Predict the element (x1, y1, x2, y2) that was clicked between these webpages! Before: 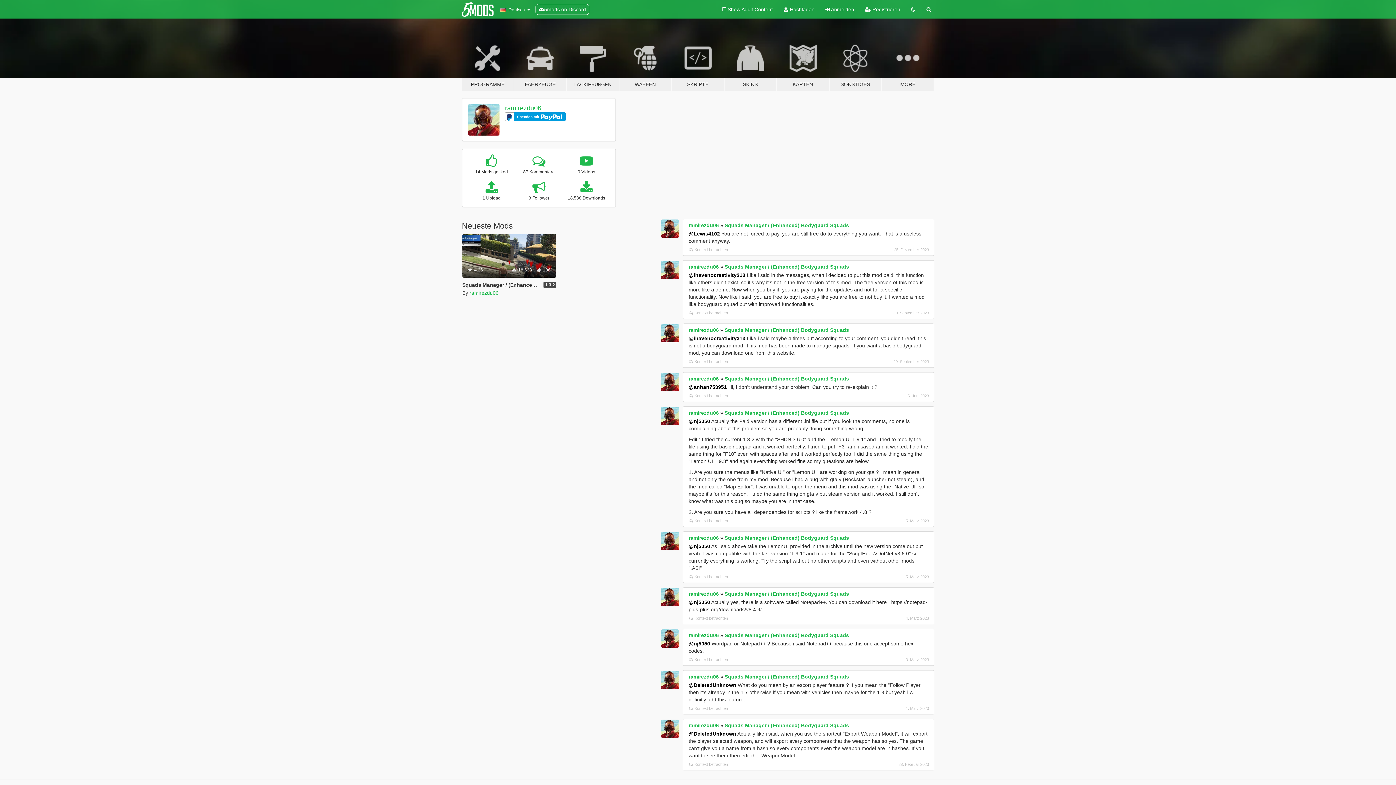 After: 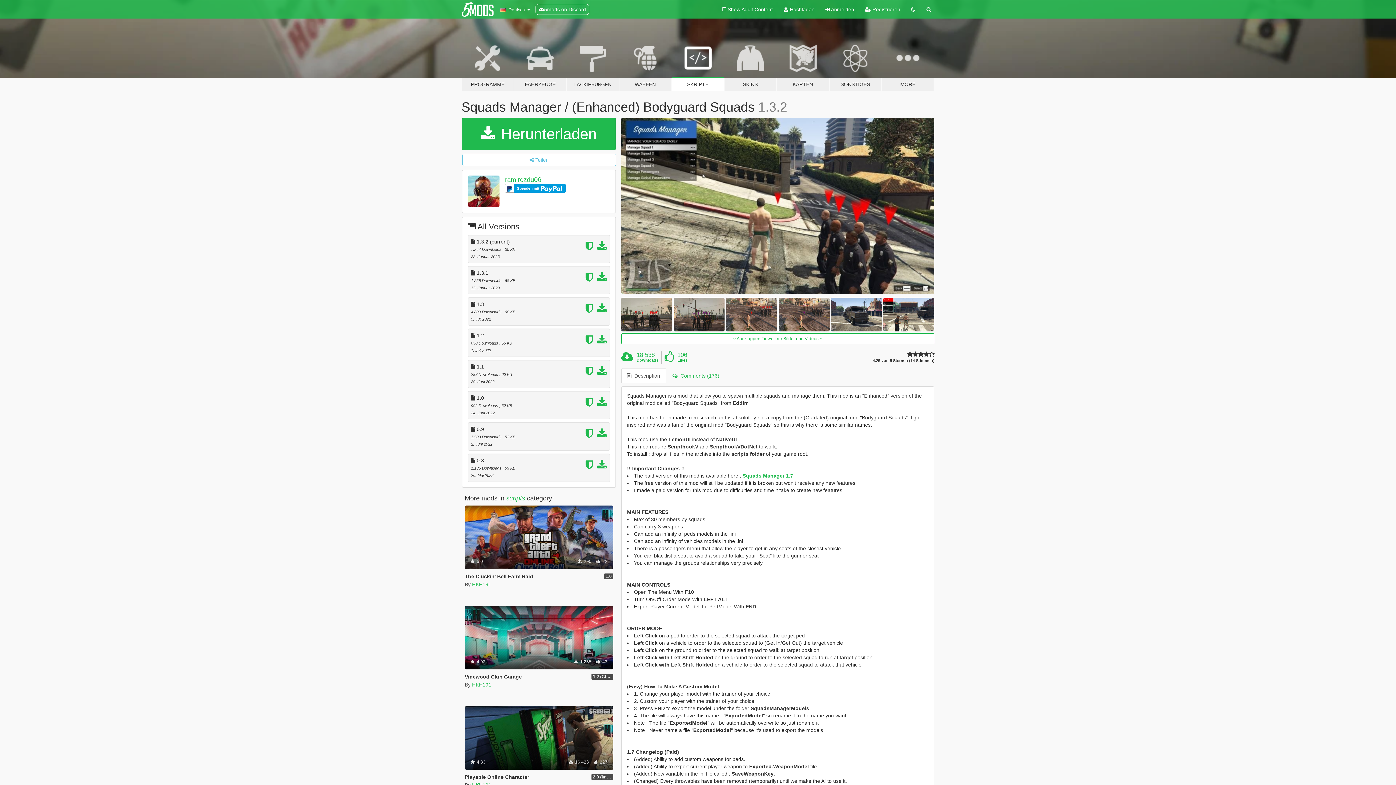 Action: label: Squads Manager / (Enhanced) Bodyguard Squads bbox: (724, 410, 849, 415)